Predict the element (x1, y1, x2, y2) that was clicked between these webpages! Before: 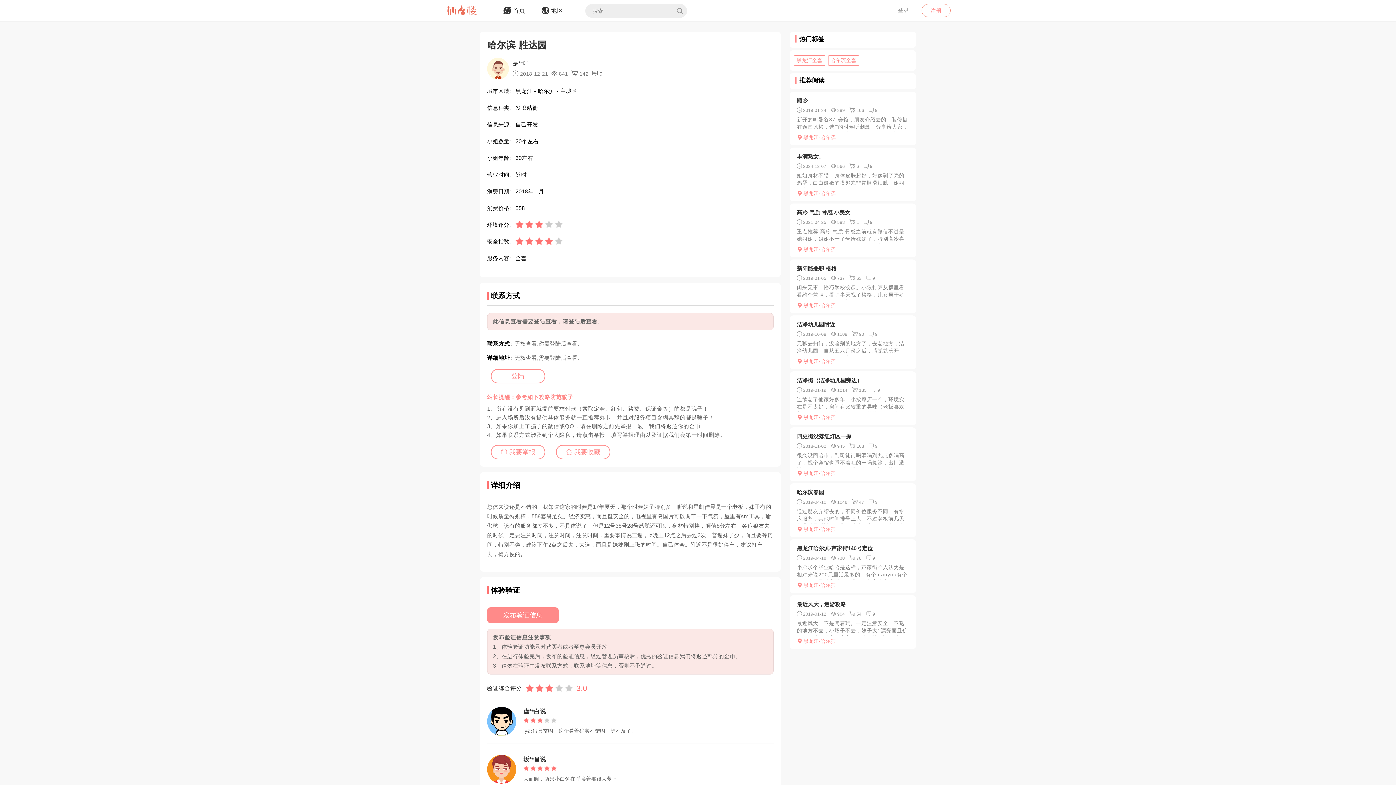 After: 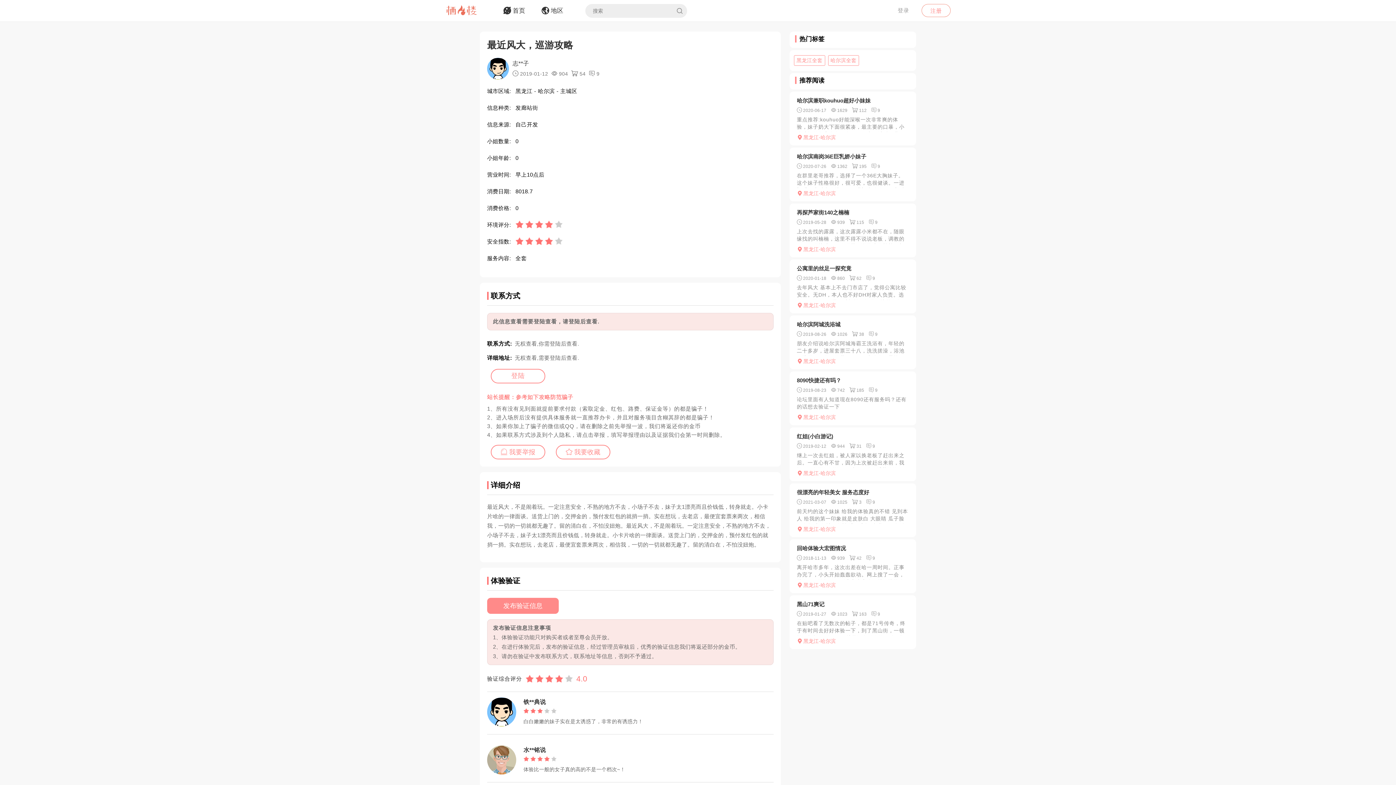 Action: bbox: (797, 600, 909, 609) label: 最近风大，巡游攻略